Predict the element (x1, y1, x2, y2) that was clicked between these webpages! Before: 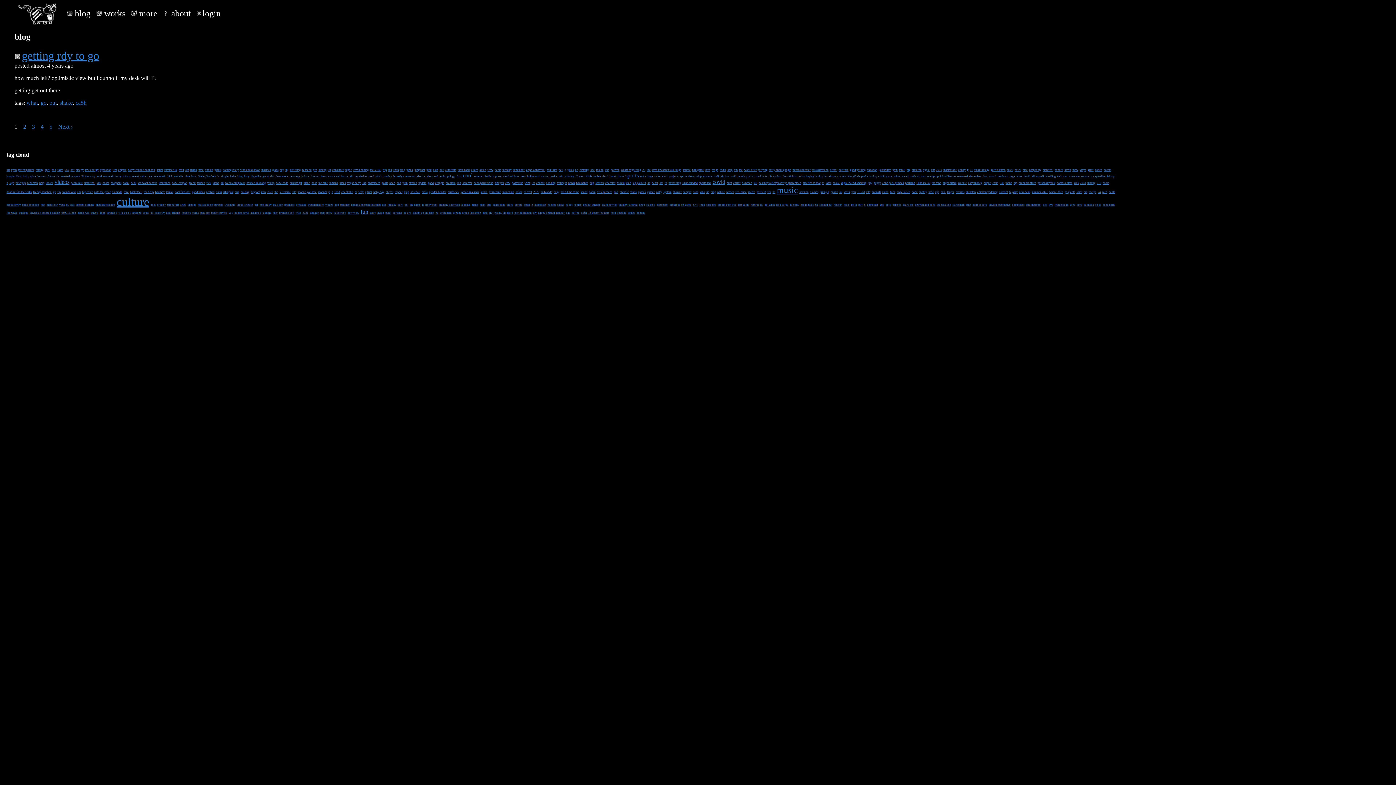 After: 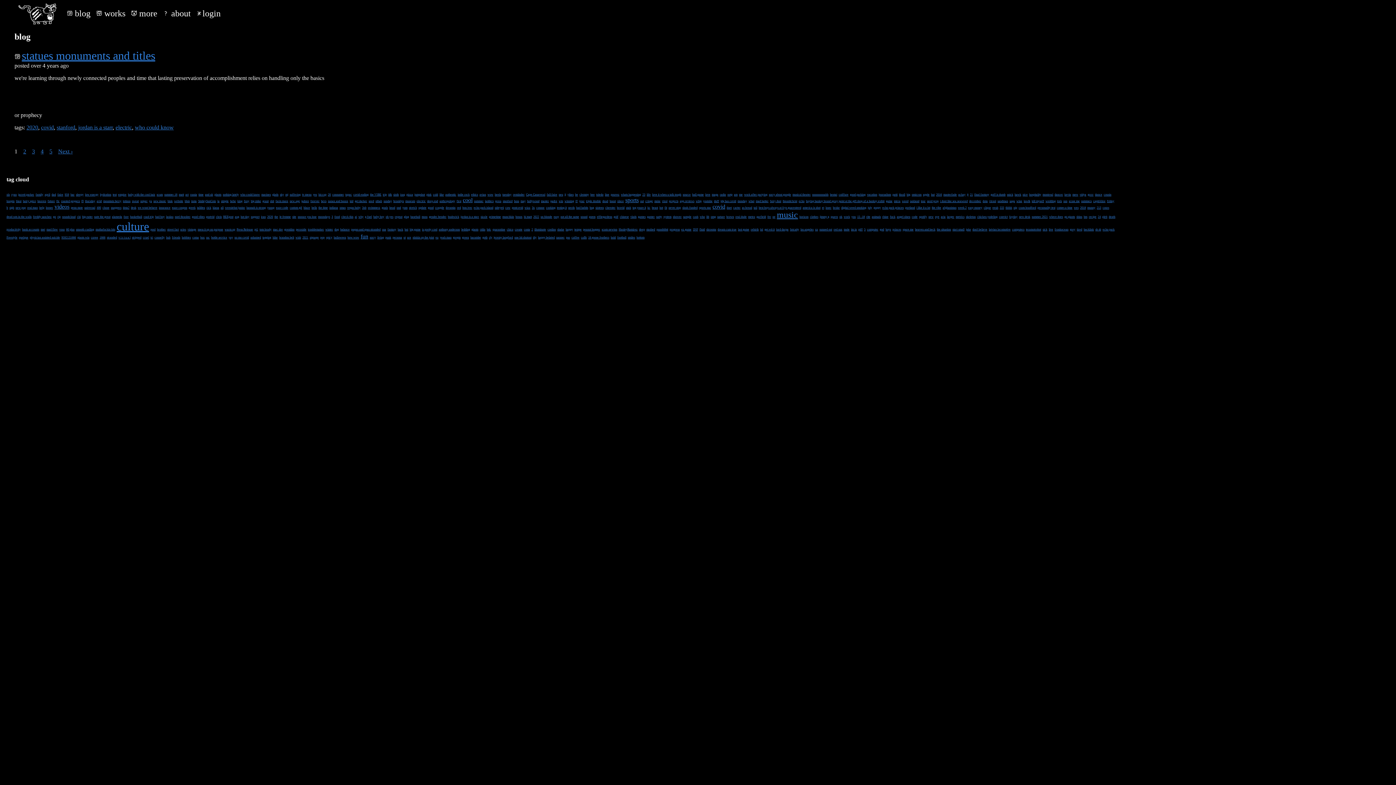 Action: label: electric bbox: (416, 175, 425, 178)